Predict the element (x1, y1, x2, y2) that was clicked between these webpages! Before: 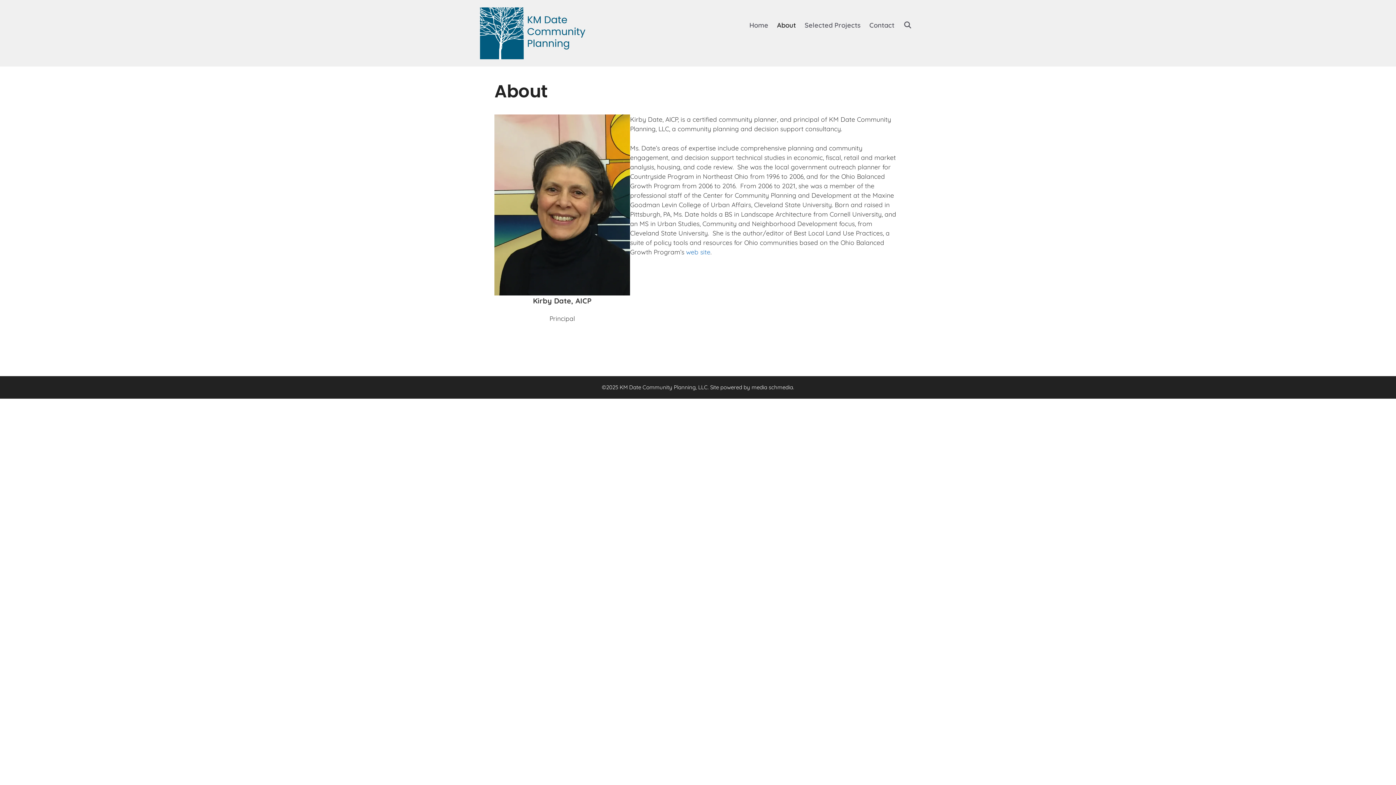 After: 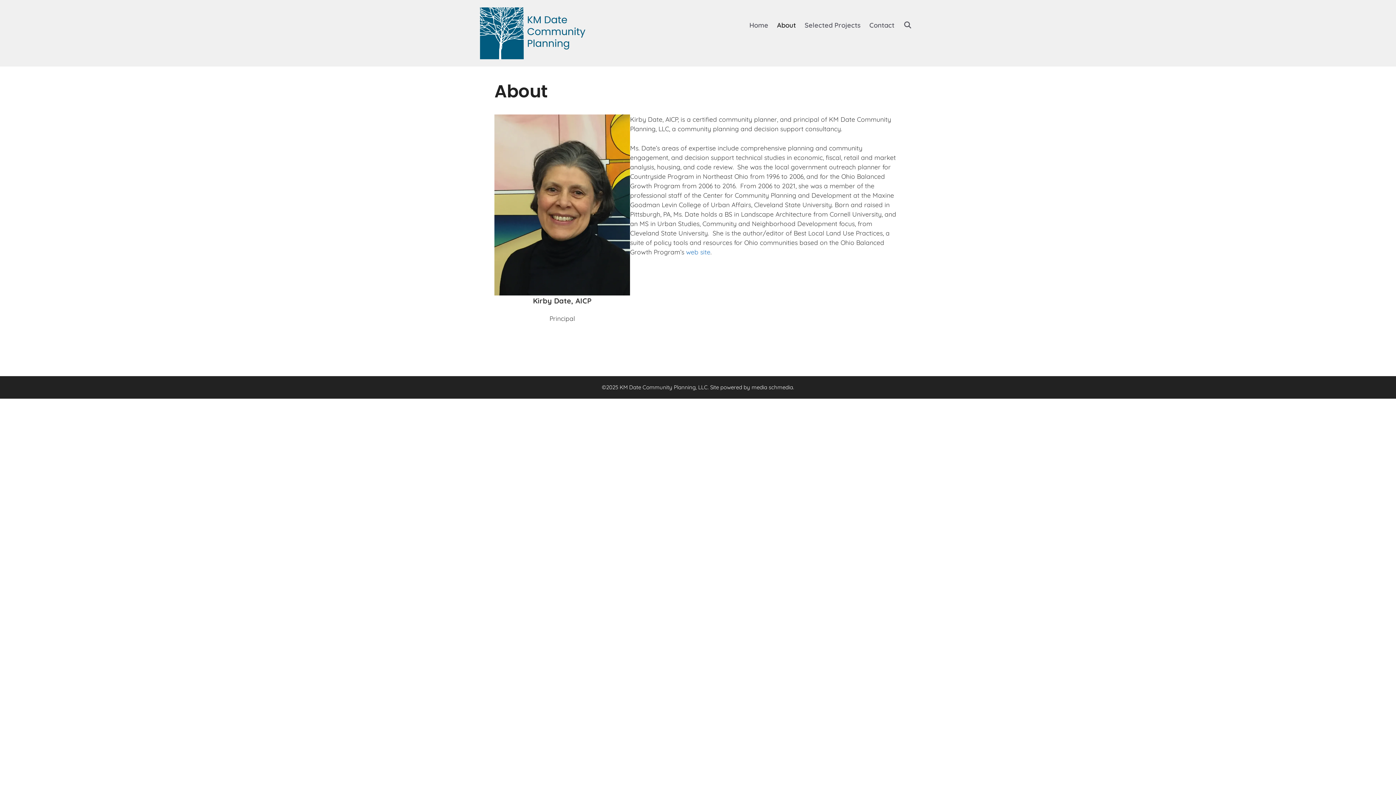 Action: bbox: (772, 7, 800, 43) label: About